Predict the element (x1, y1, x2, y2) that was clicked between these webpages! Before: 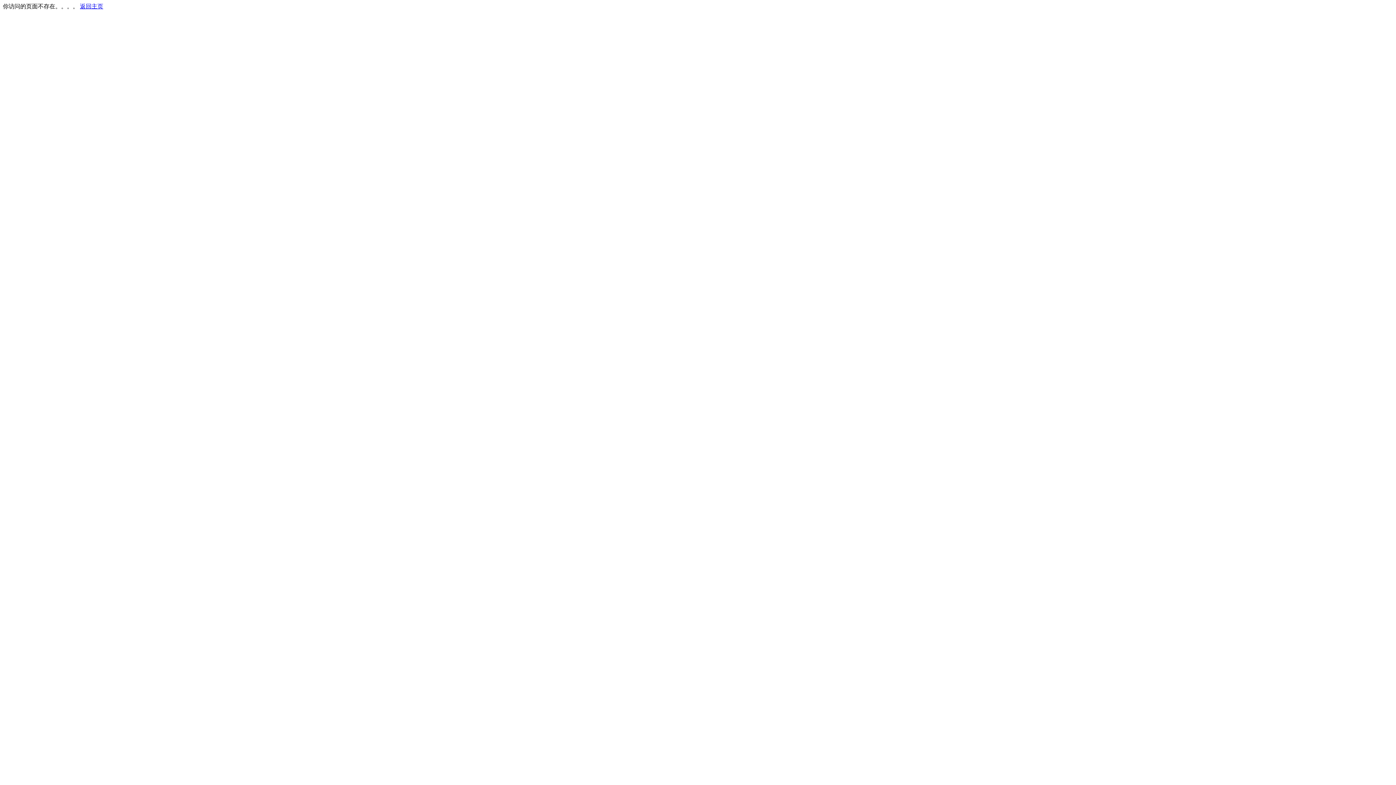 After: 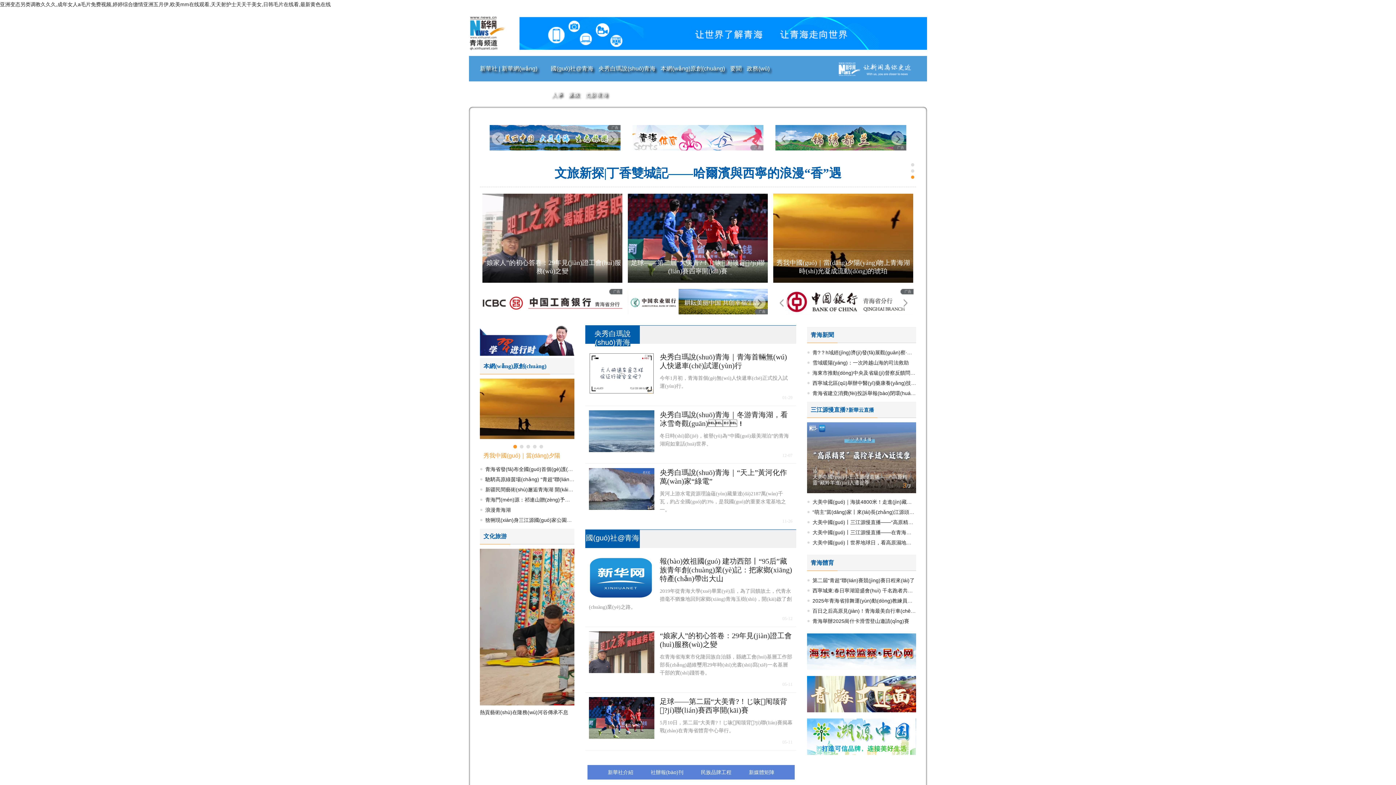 Action: bbox: (80, 3, 103, 9) label: 返回主页